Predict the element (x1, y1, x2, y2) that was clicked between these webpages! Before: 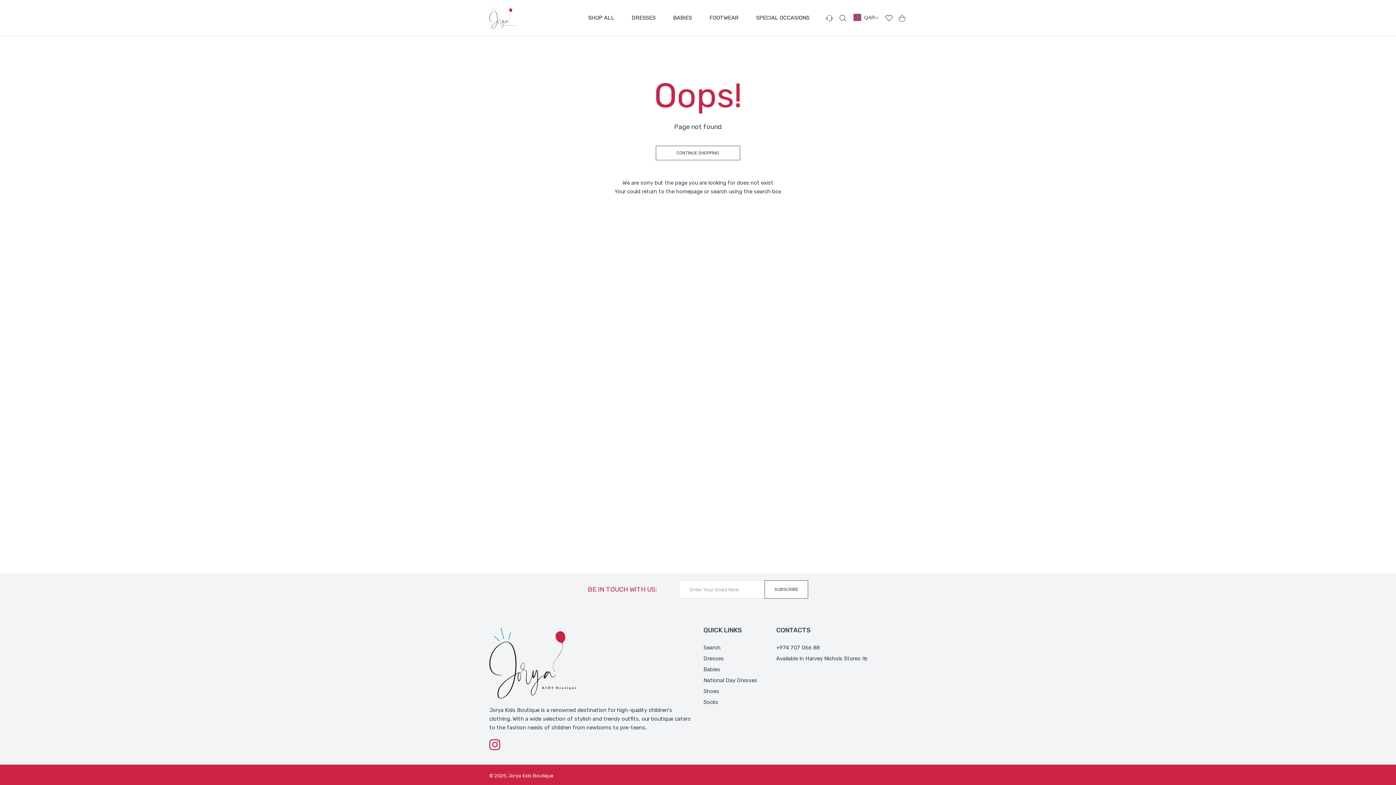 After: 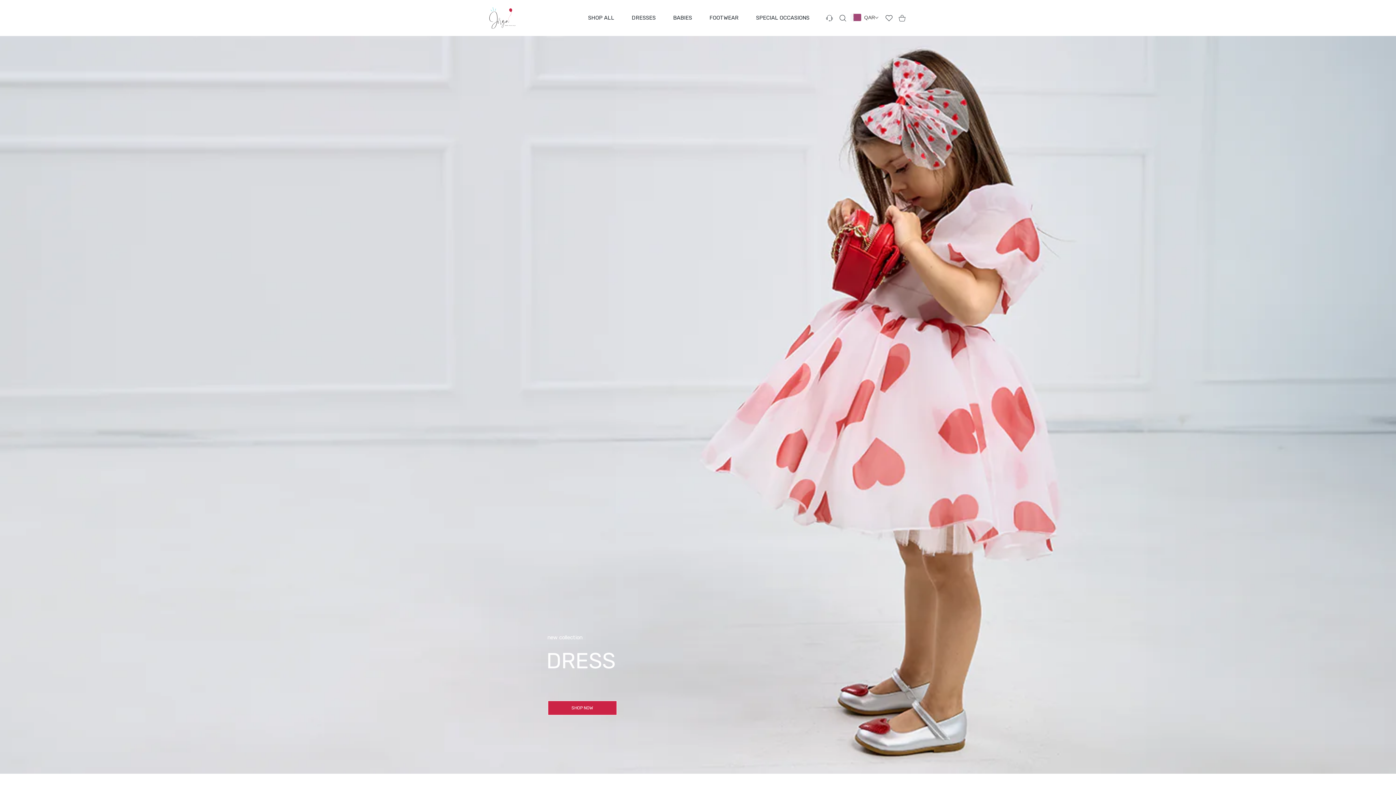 Action: bbox: (508, 773, 553, 778) label: Jorya Kids Boutique